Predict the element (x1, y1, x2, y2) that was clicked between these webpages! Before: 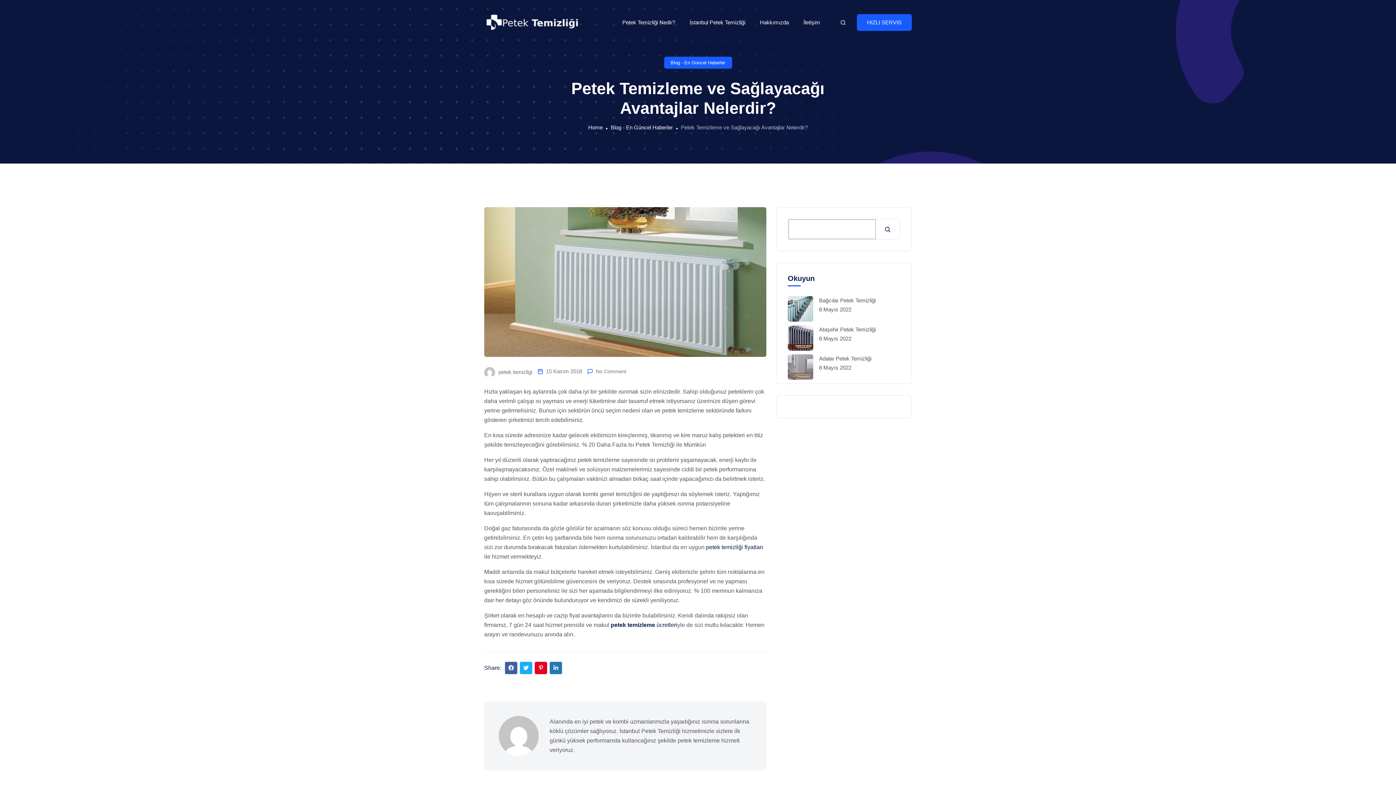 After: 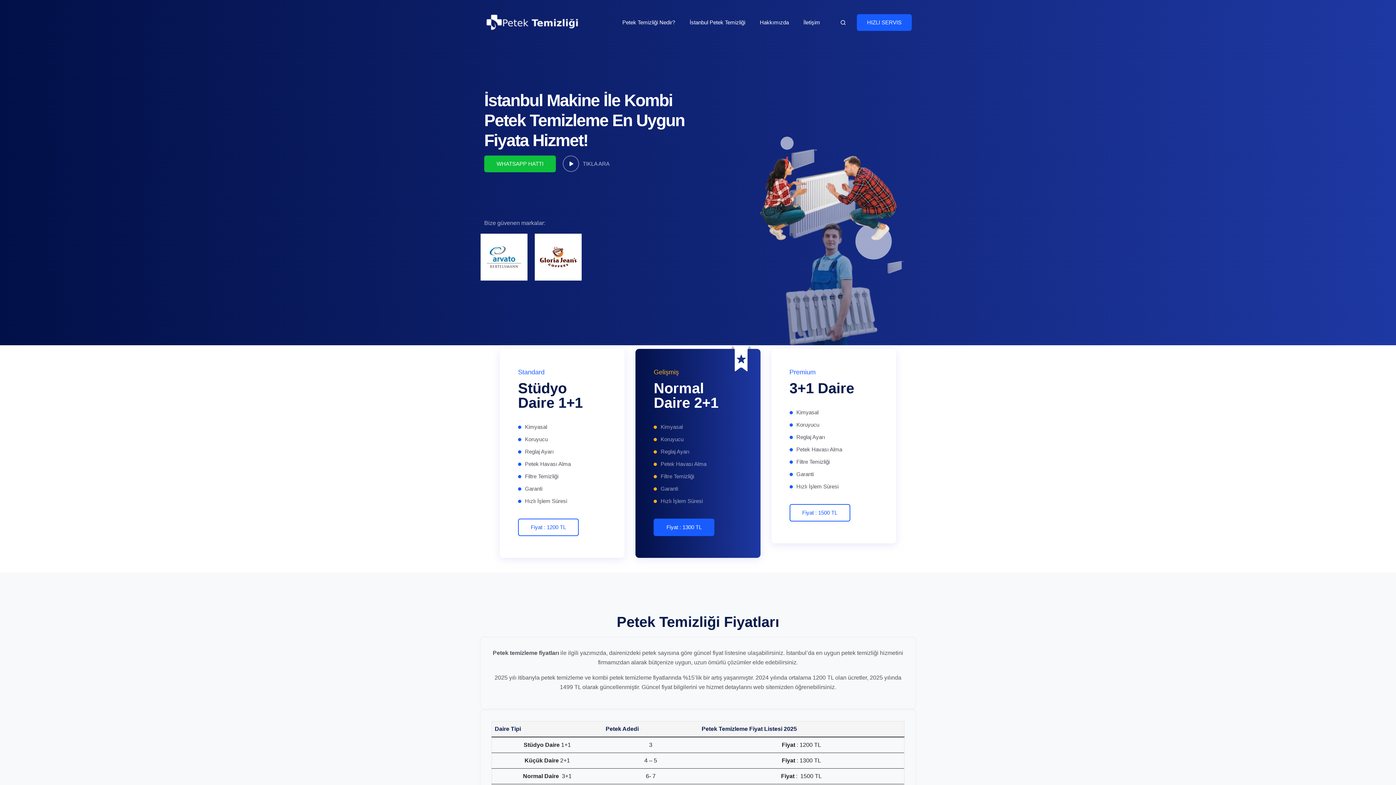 Action: bbox: (610, 622, 677, 628) label: petek temizleme ücretleri